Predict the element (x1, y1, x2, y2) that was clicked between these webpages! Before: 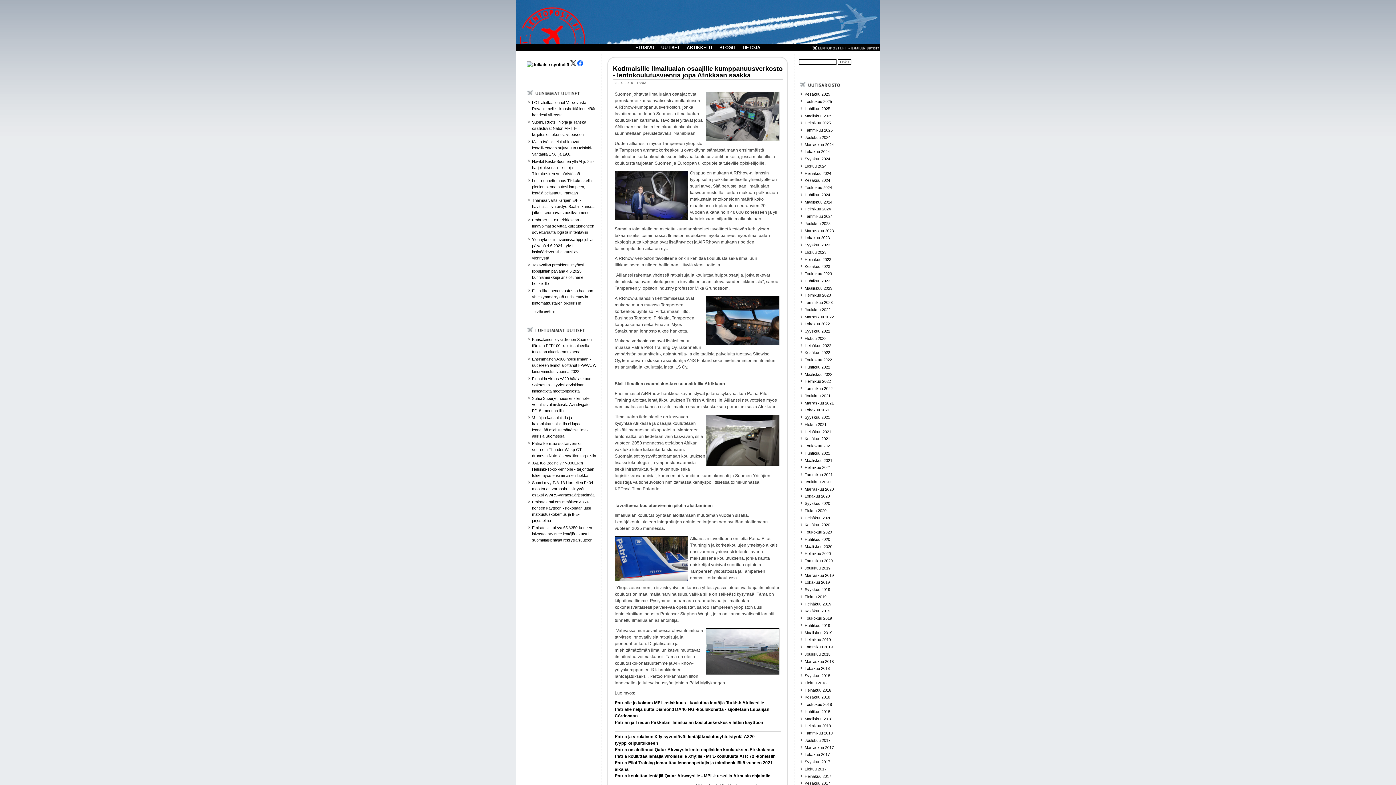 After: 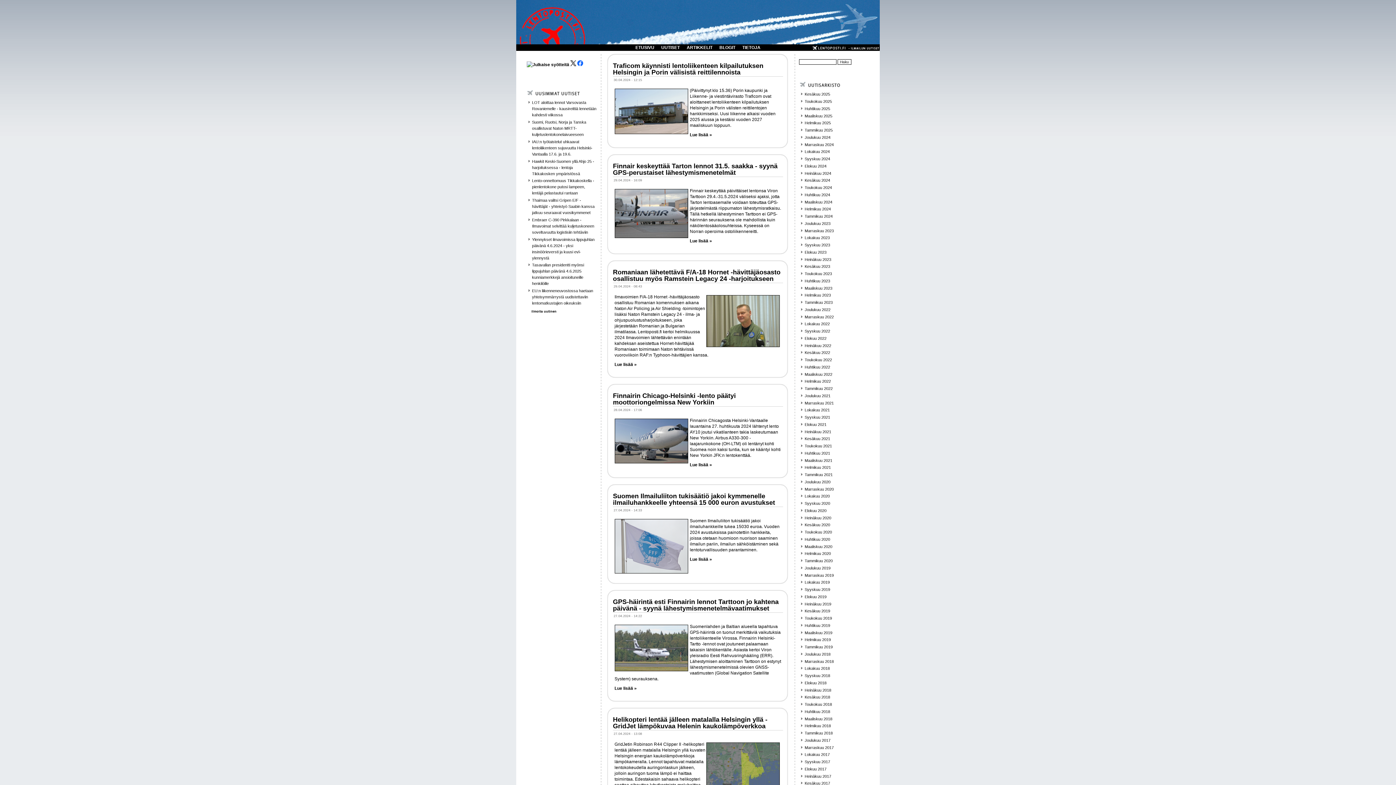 Action: bbox: (804, 192, 830, 197) label: Huhtikuu 2024